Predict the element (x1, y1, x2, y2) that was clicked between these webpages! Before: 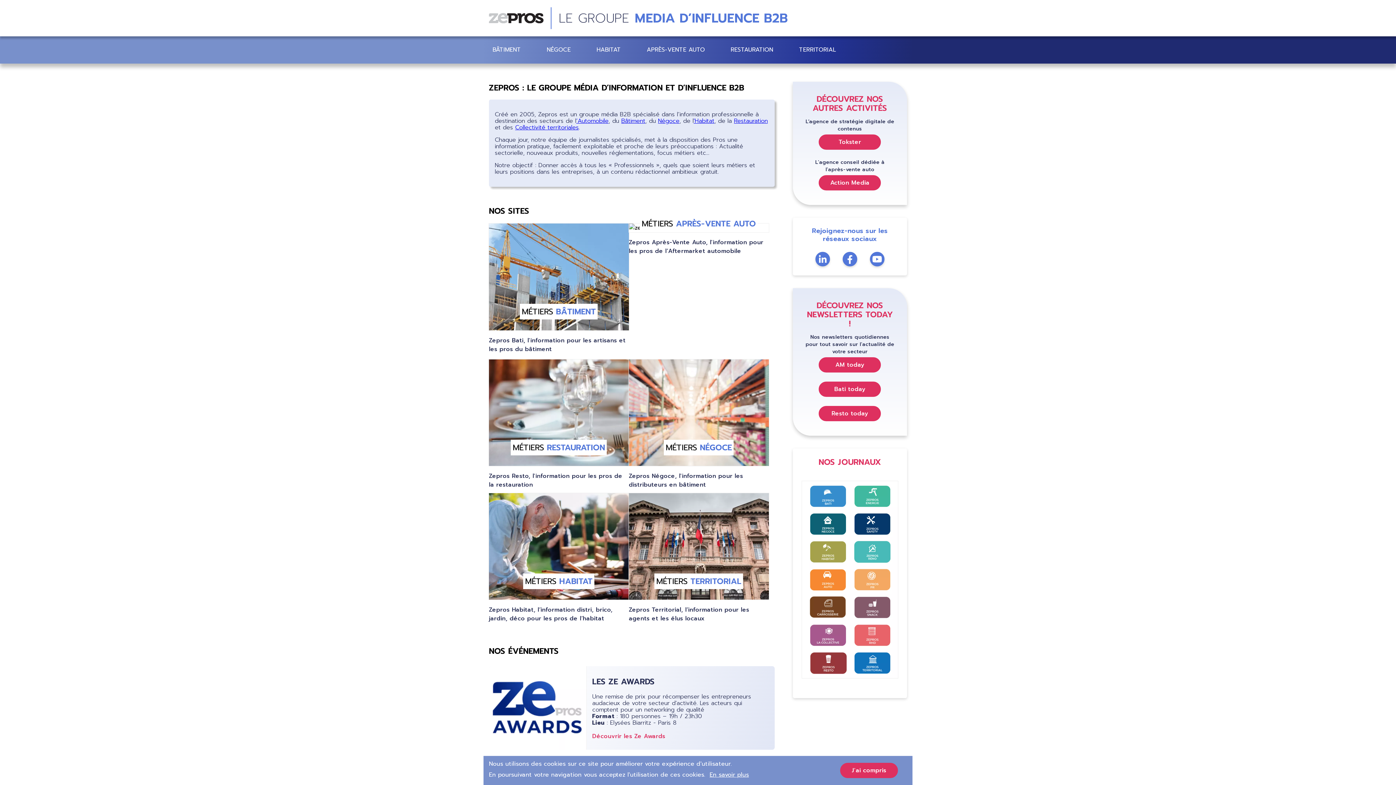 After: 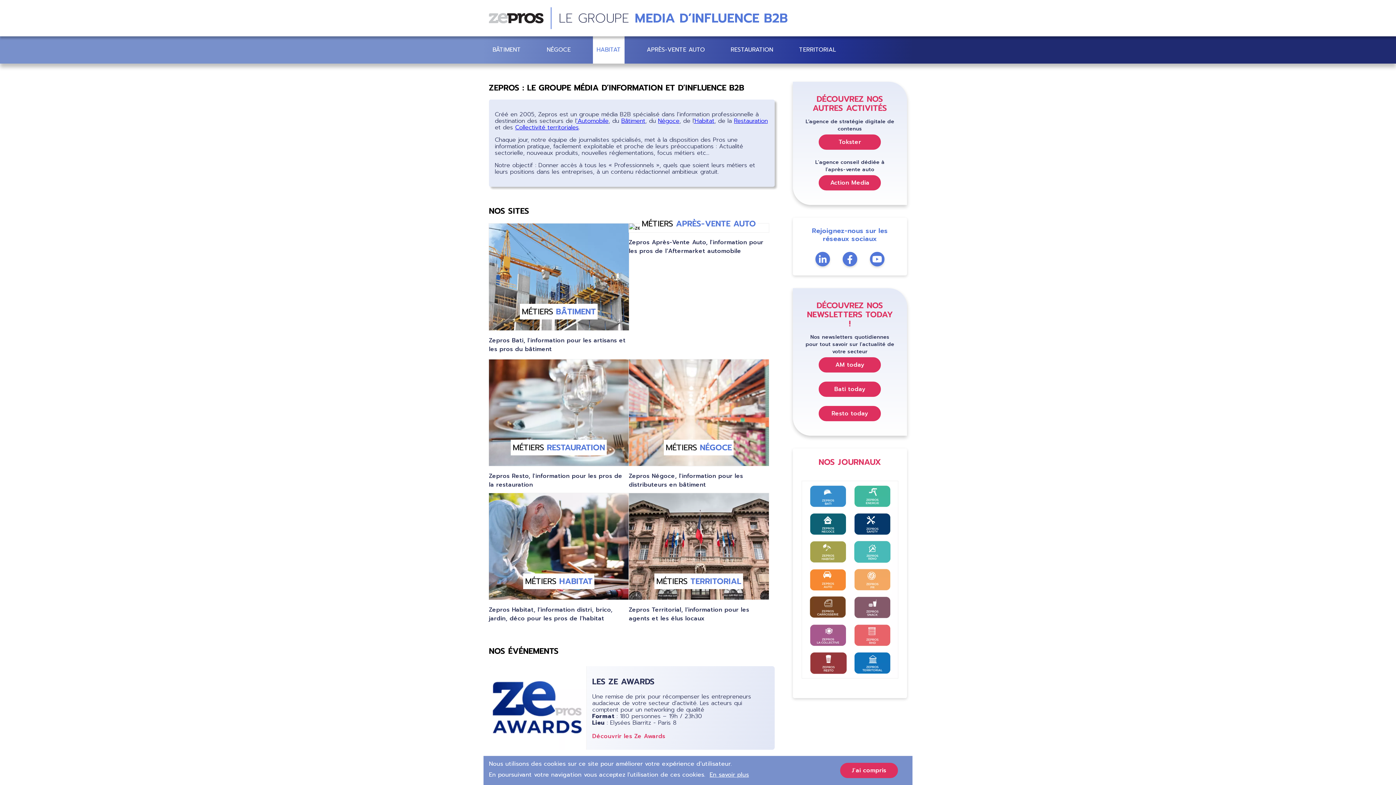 Action: label: HABITAT bbox: (596, 46, 621, 53)